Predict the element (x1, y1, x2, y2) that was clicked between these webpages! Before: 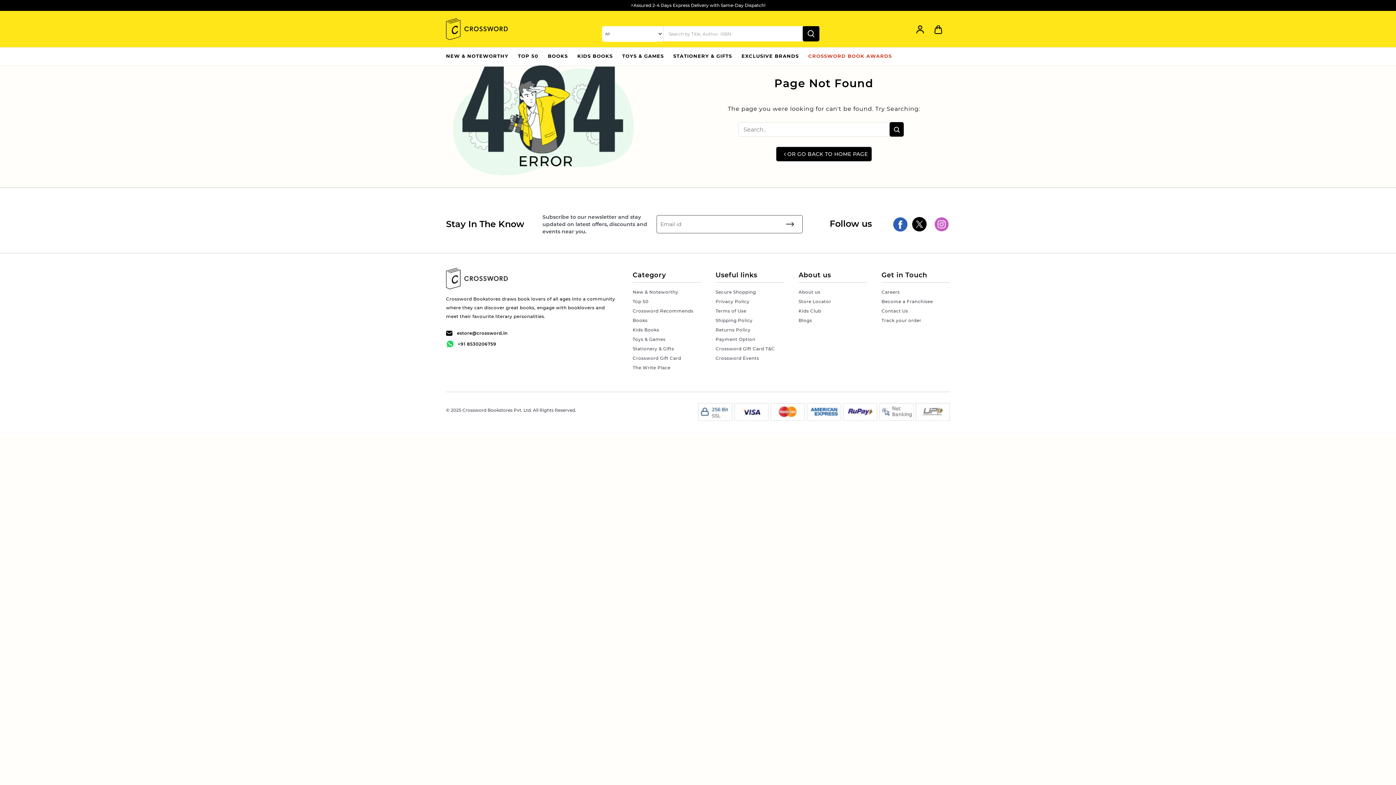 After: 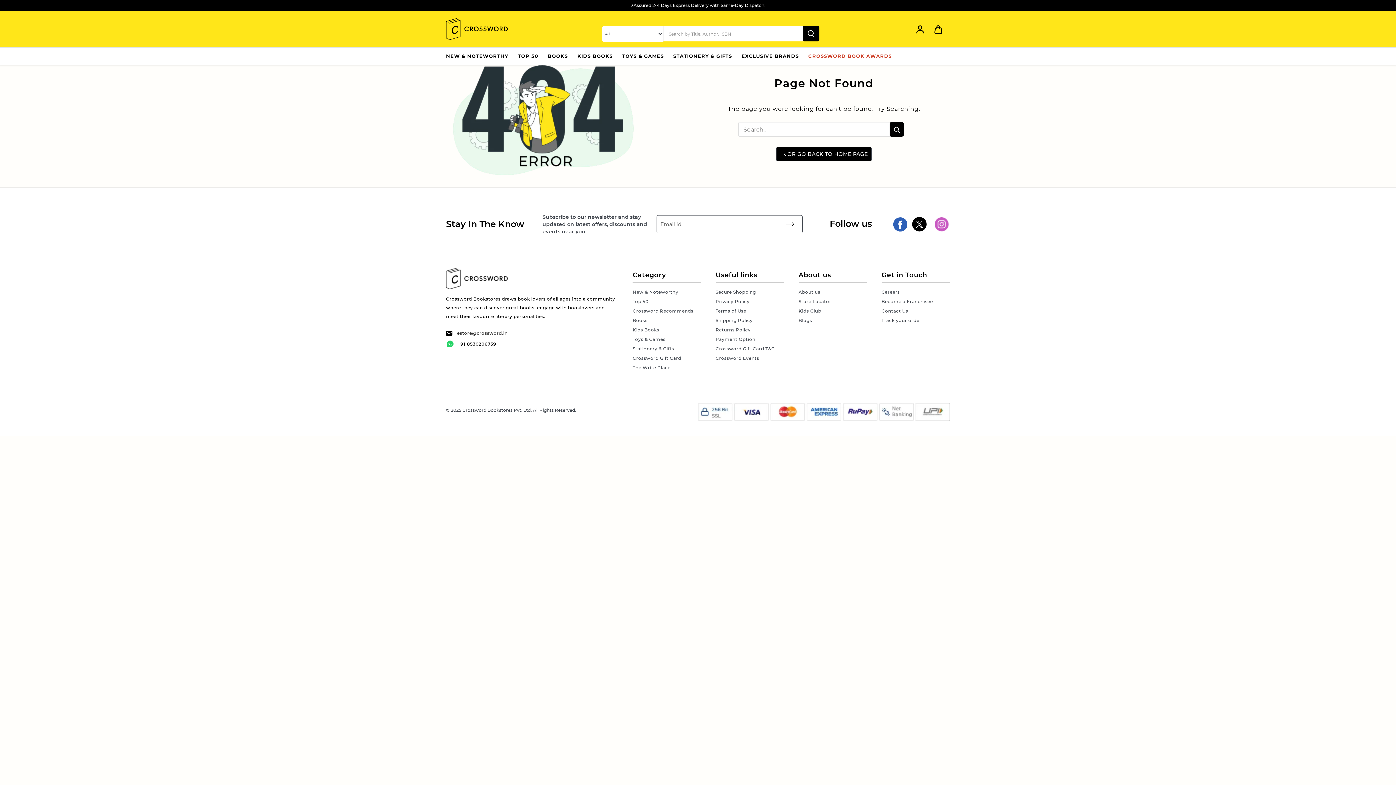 Action: label: estore@crossword.in bbox: (457, 330, 507, 336)